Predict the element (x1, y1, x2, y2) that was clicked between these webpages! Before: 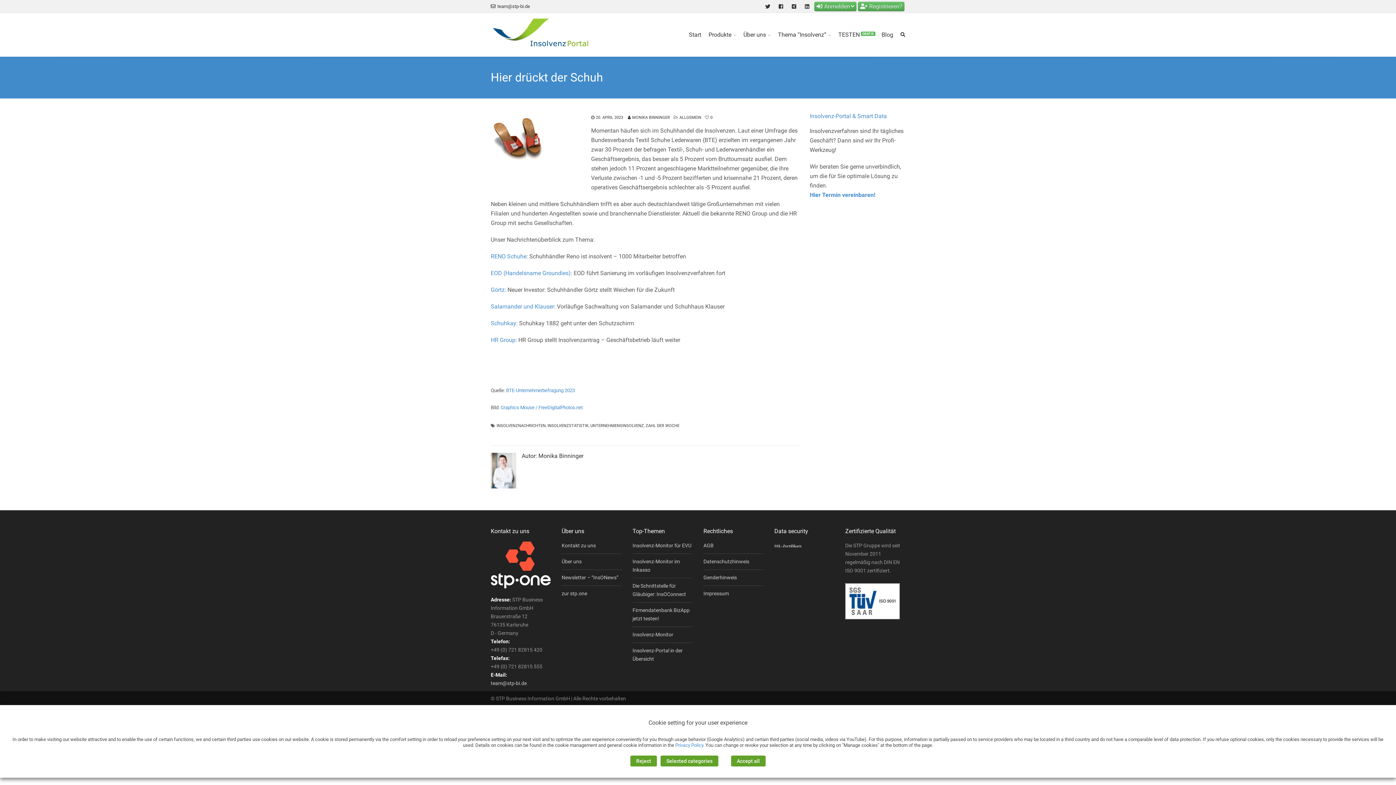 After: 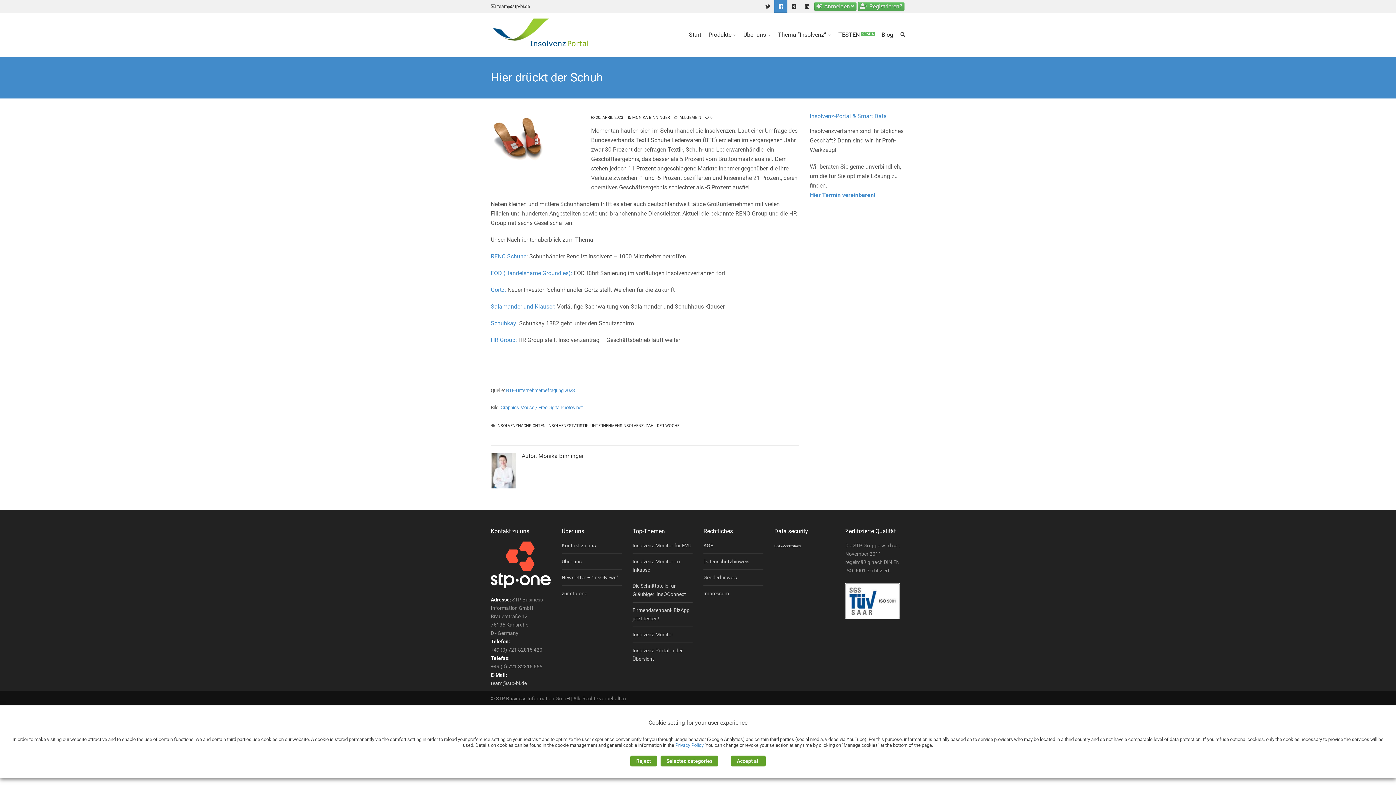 Action: bbox: (774, 0, 787, 13)